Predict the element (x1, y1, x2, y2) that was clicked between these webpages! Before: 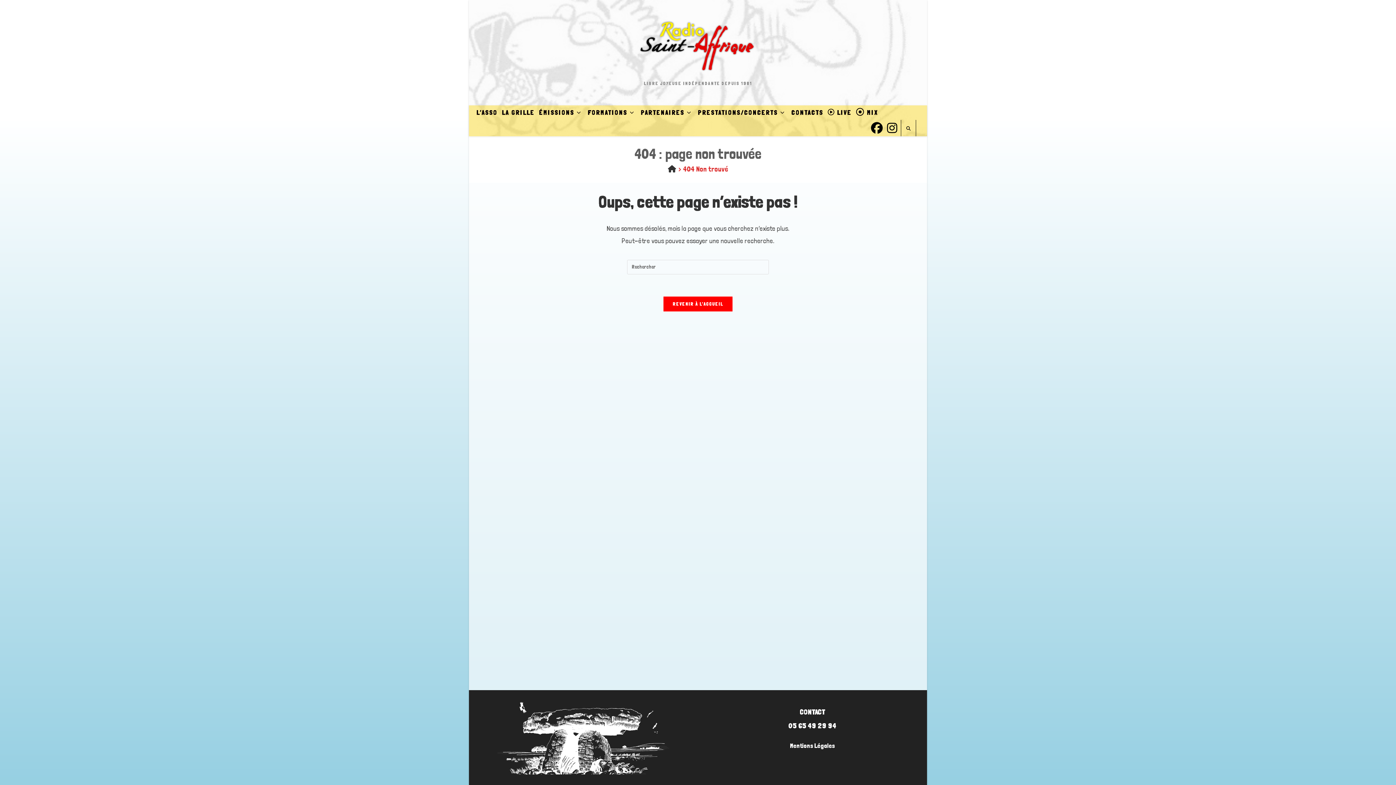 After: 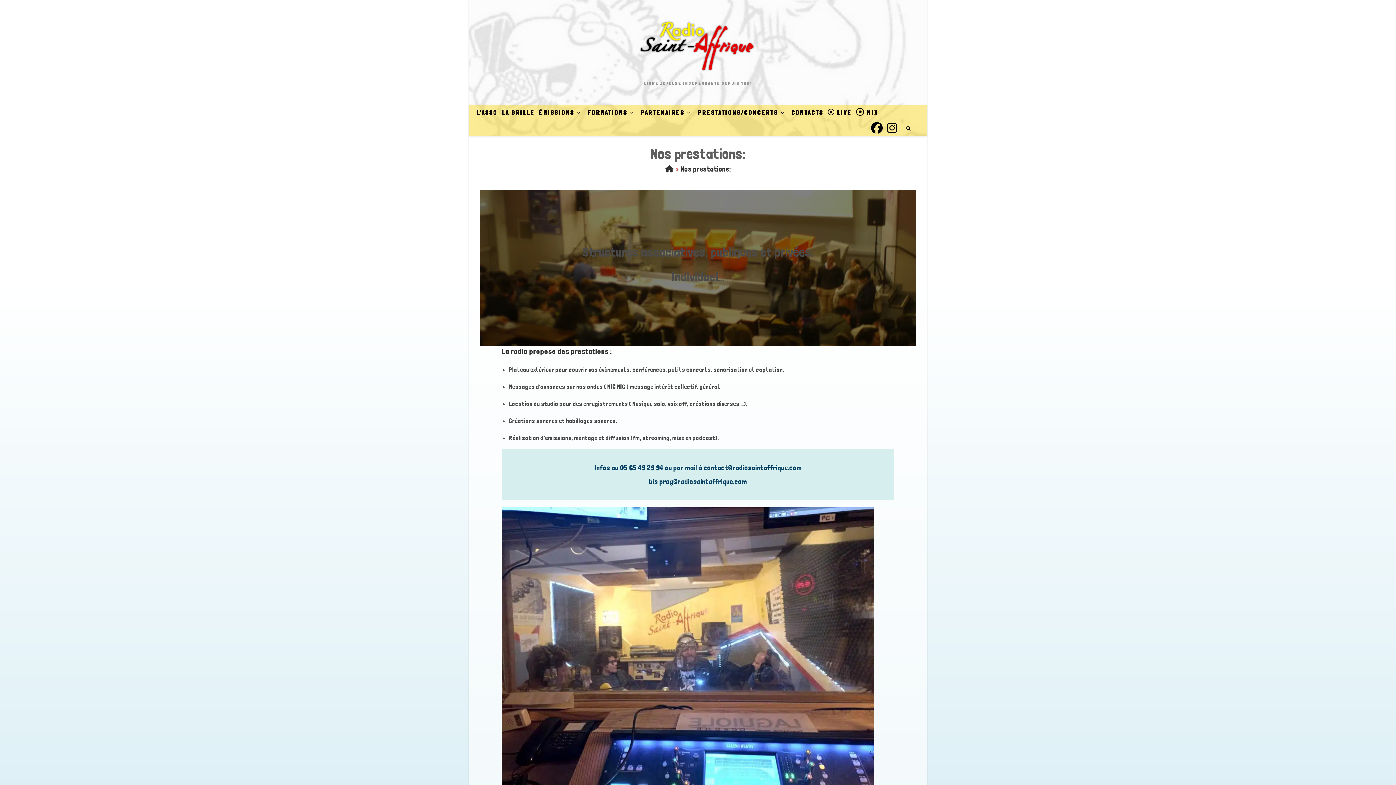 Action: label: PRESTATIONS/CONCERTS bbox: (696, 105, 789, 119)